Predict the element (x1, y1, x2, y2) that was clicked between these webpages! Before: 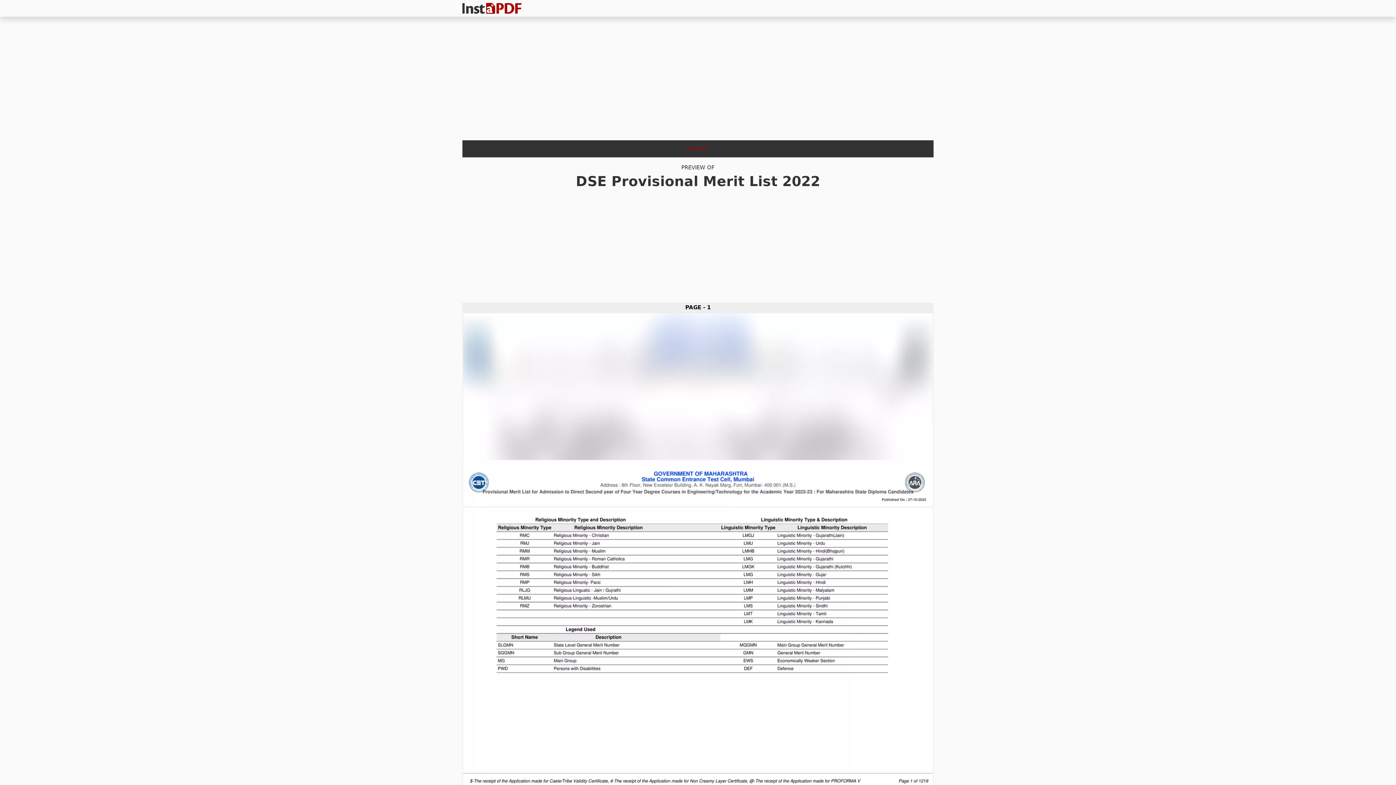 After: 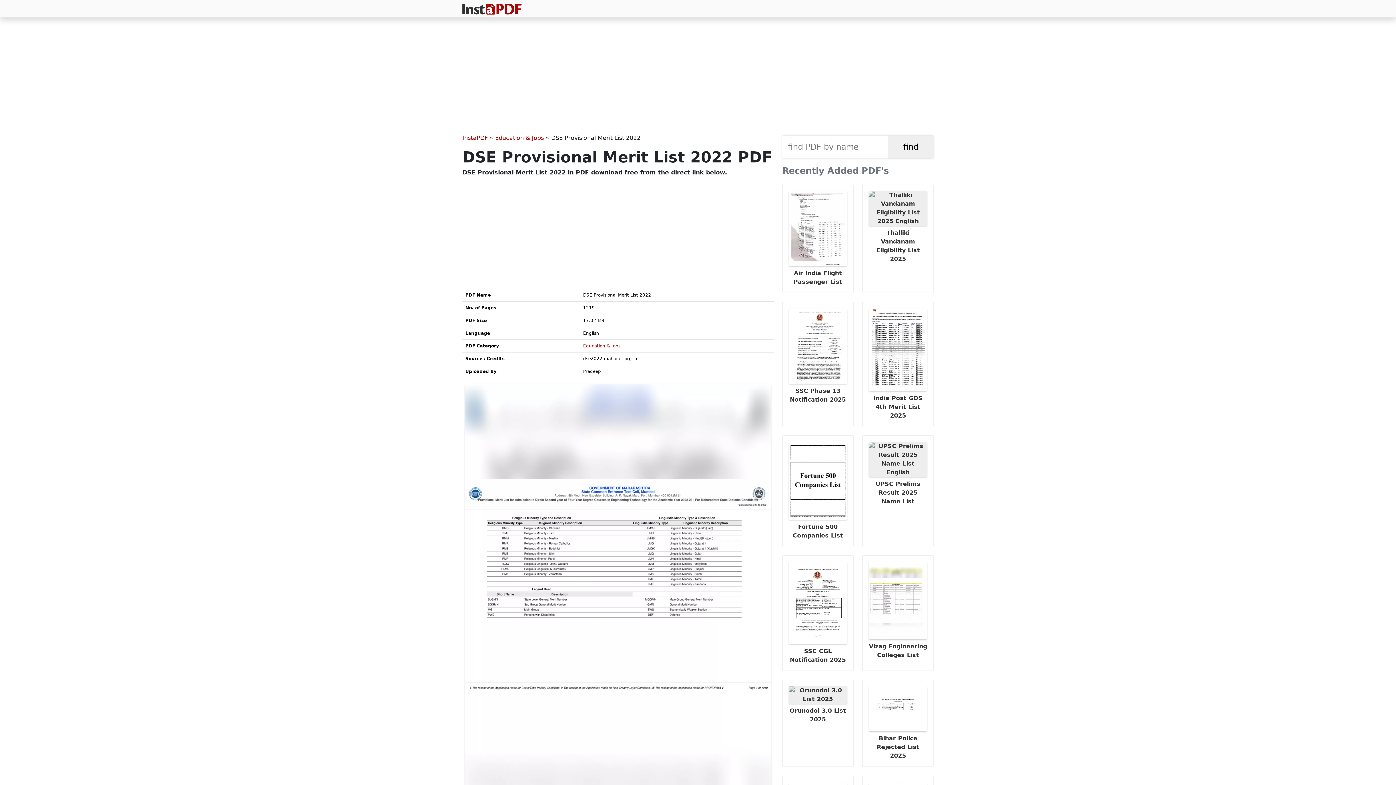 Action: label: Go Back bbox: (462, 140, 933, 157)